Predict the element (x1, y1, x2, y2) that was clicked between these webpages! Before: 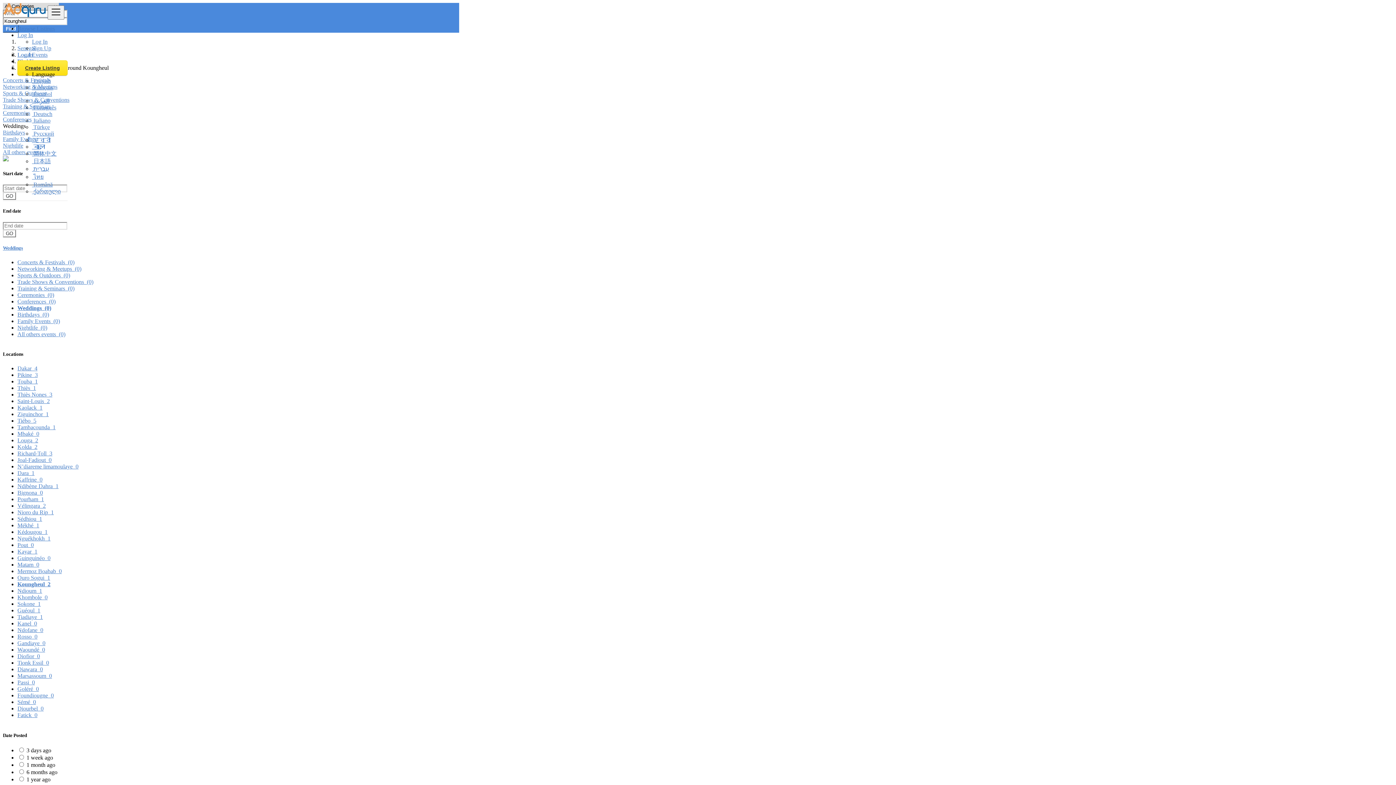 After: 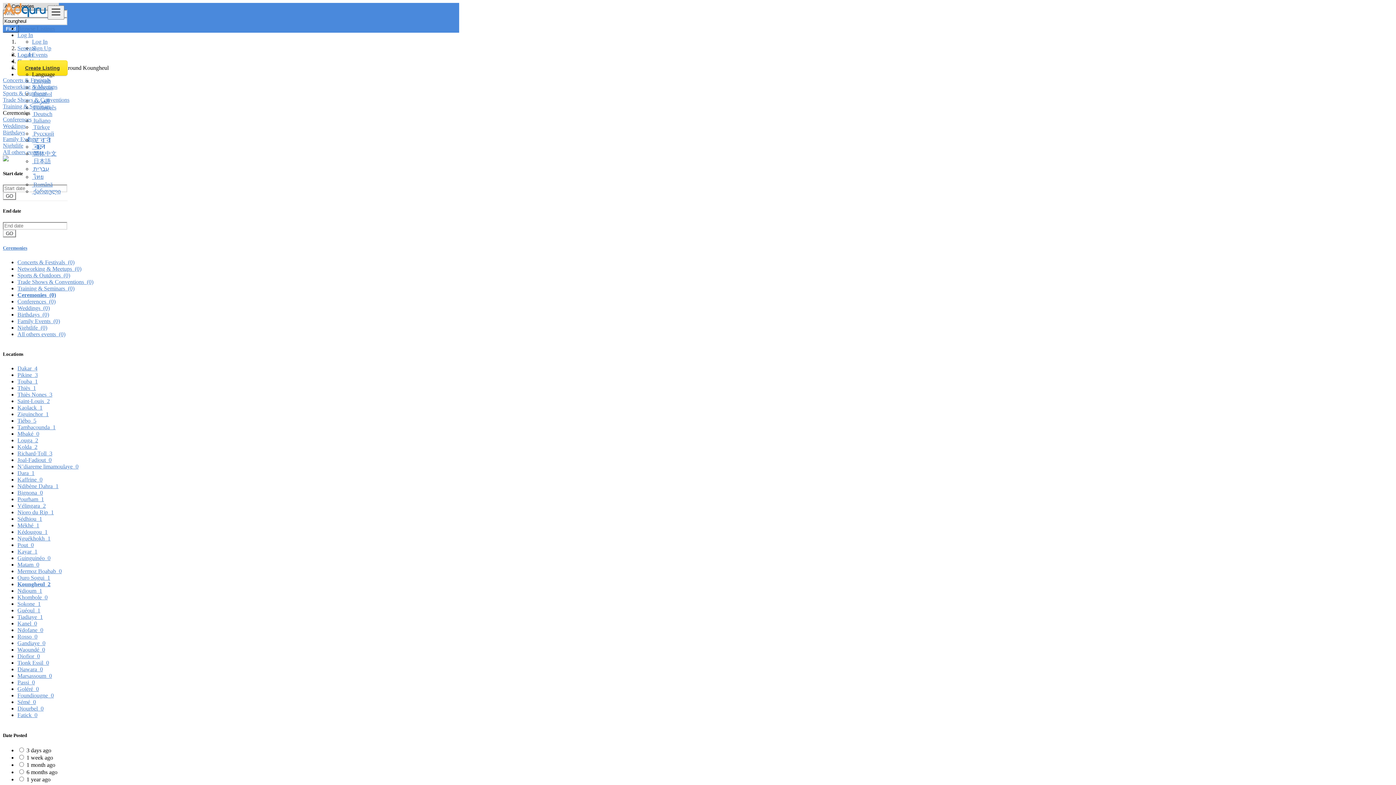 Action: label: Ceremonies  (0) bbox: (17, 292, 54, 298)